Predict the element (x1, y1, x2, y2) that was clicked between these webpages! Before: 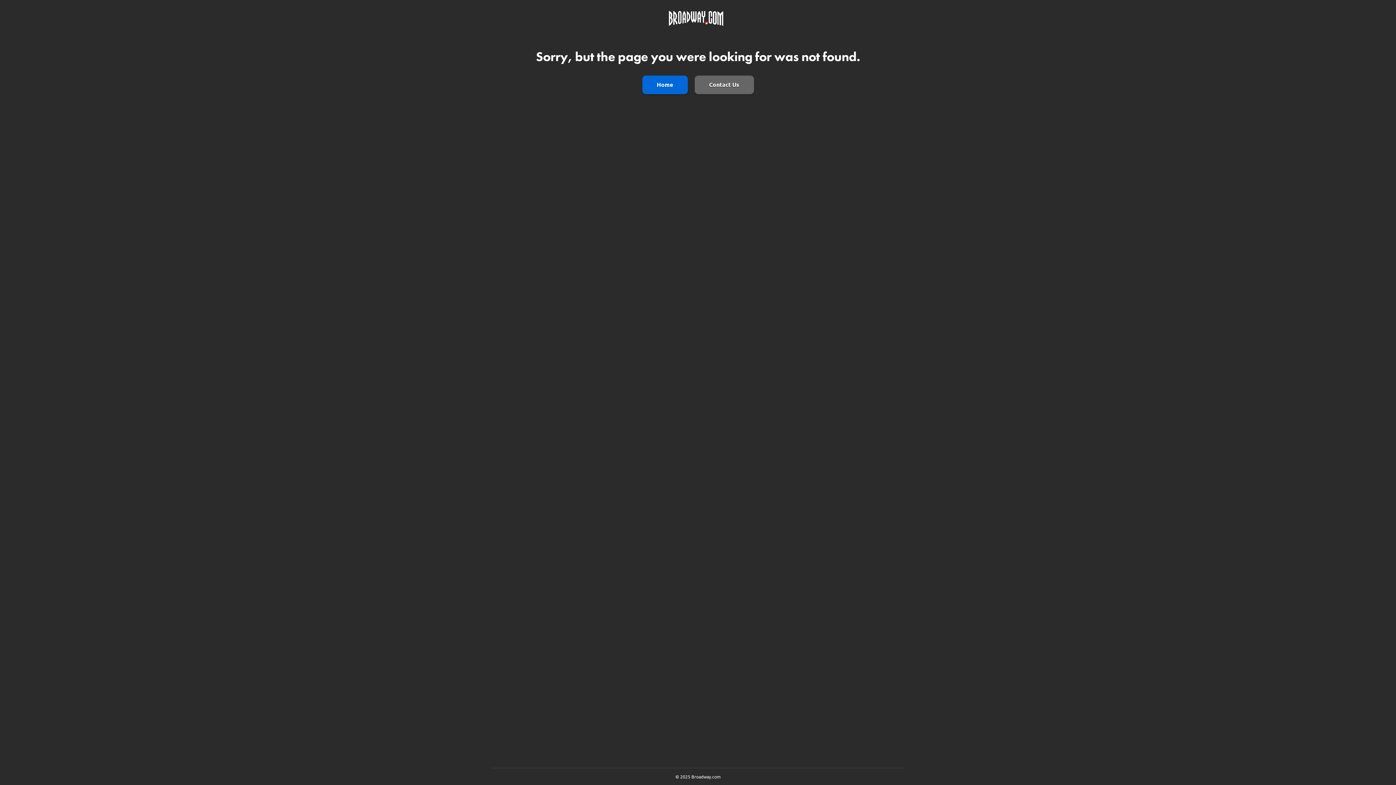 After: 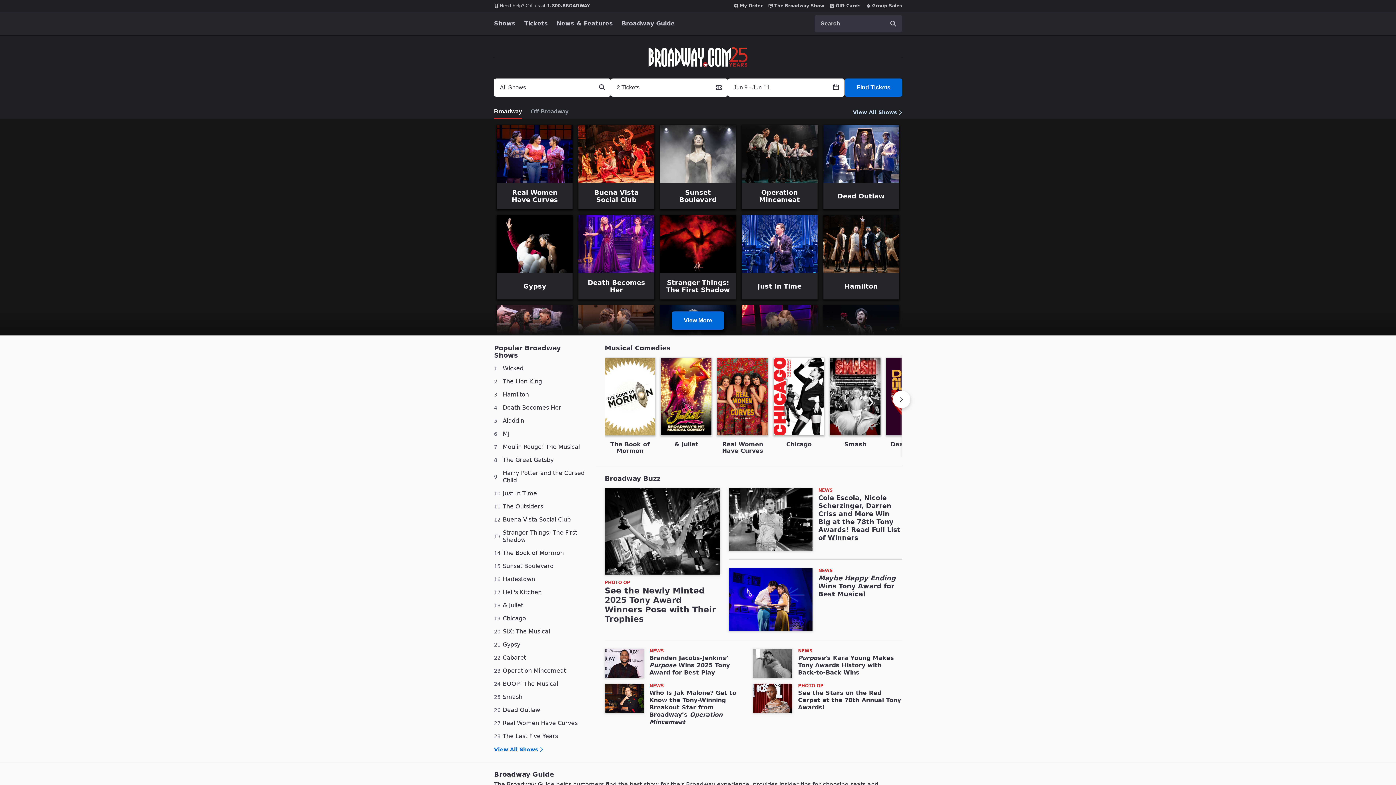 Action: bbox: (642, 75, 687, 94) label: Home